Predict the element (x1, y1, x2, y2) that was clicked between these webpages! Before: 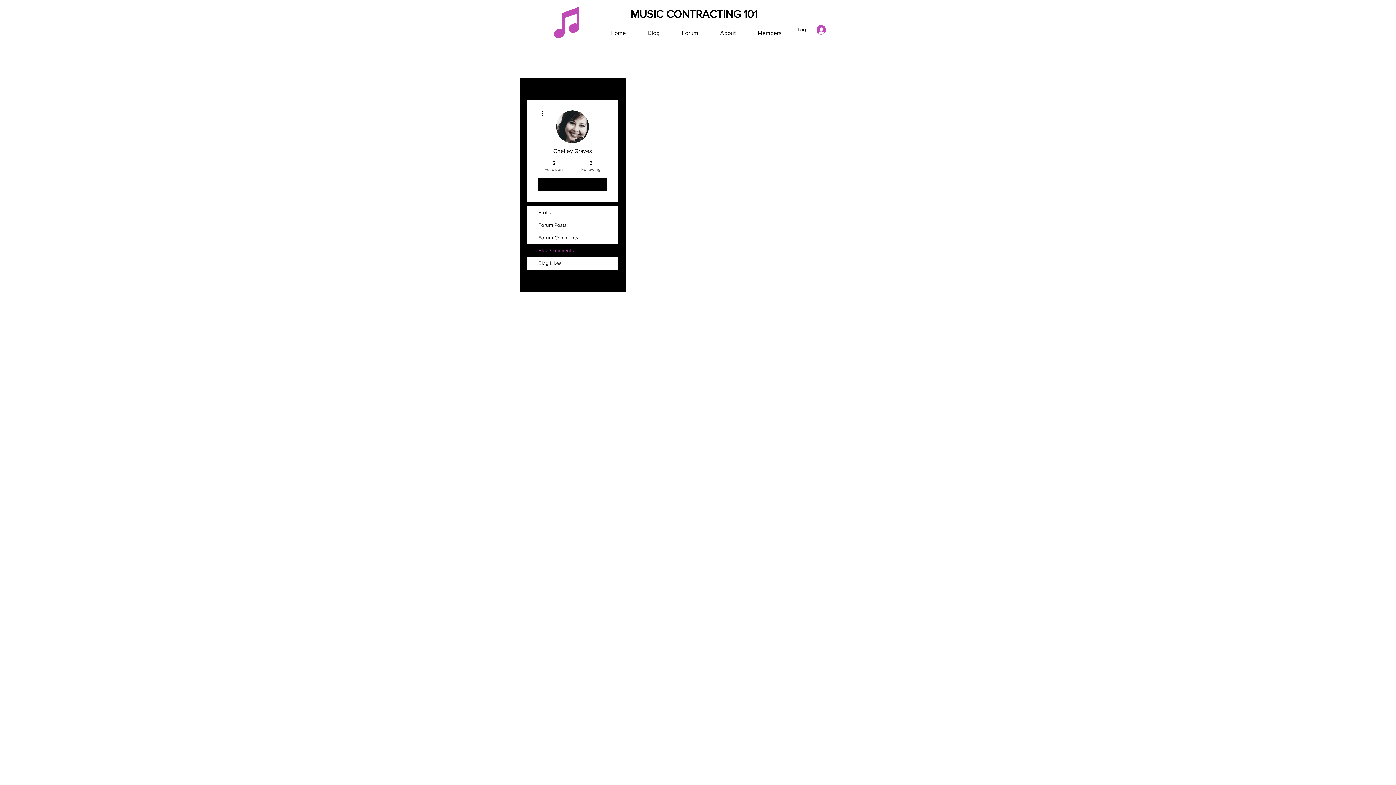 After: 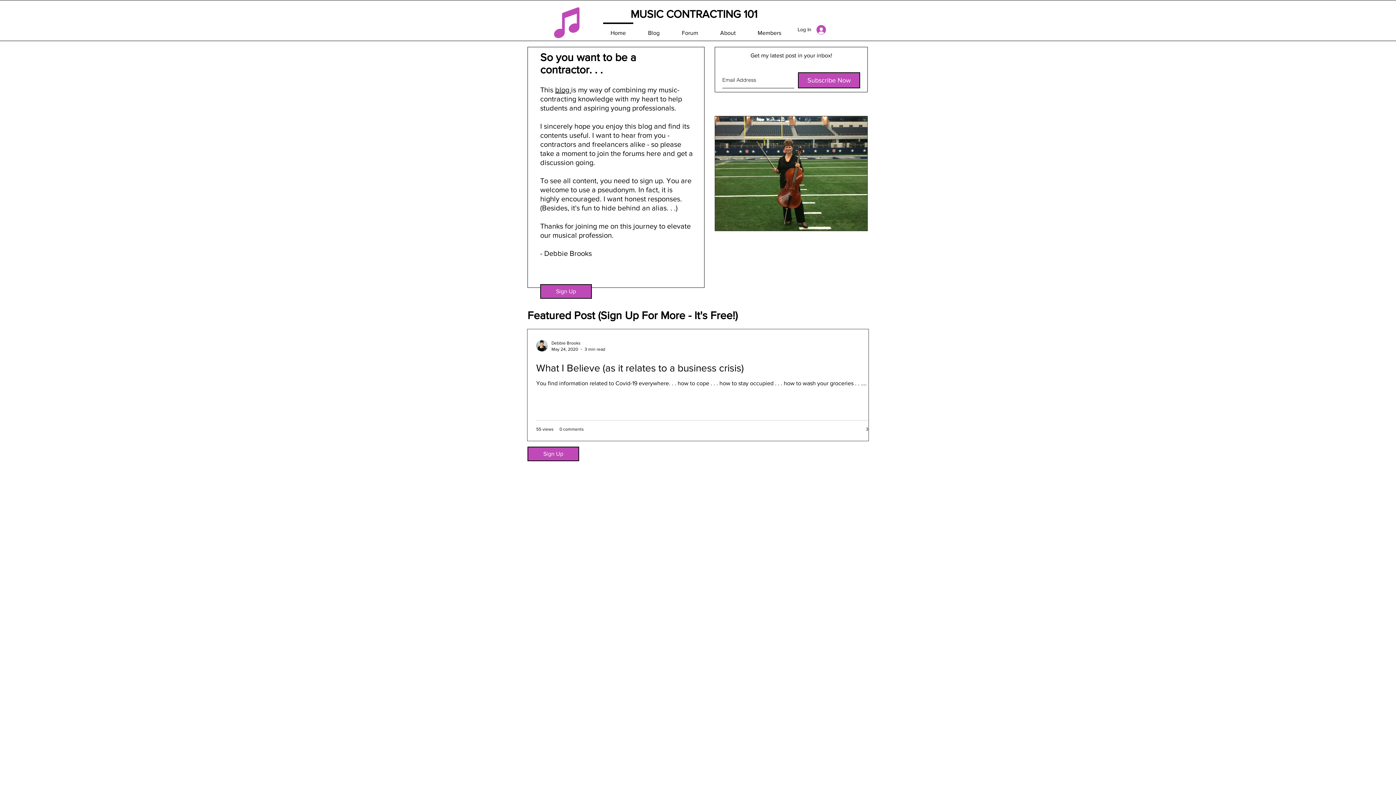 Action: label: Home bbox: (599, 22, 637, 37)